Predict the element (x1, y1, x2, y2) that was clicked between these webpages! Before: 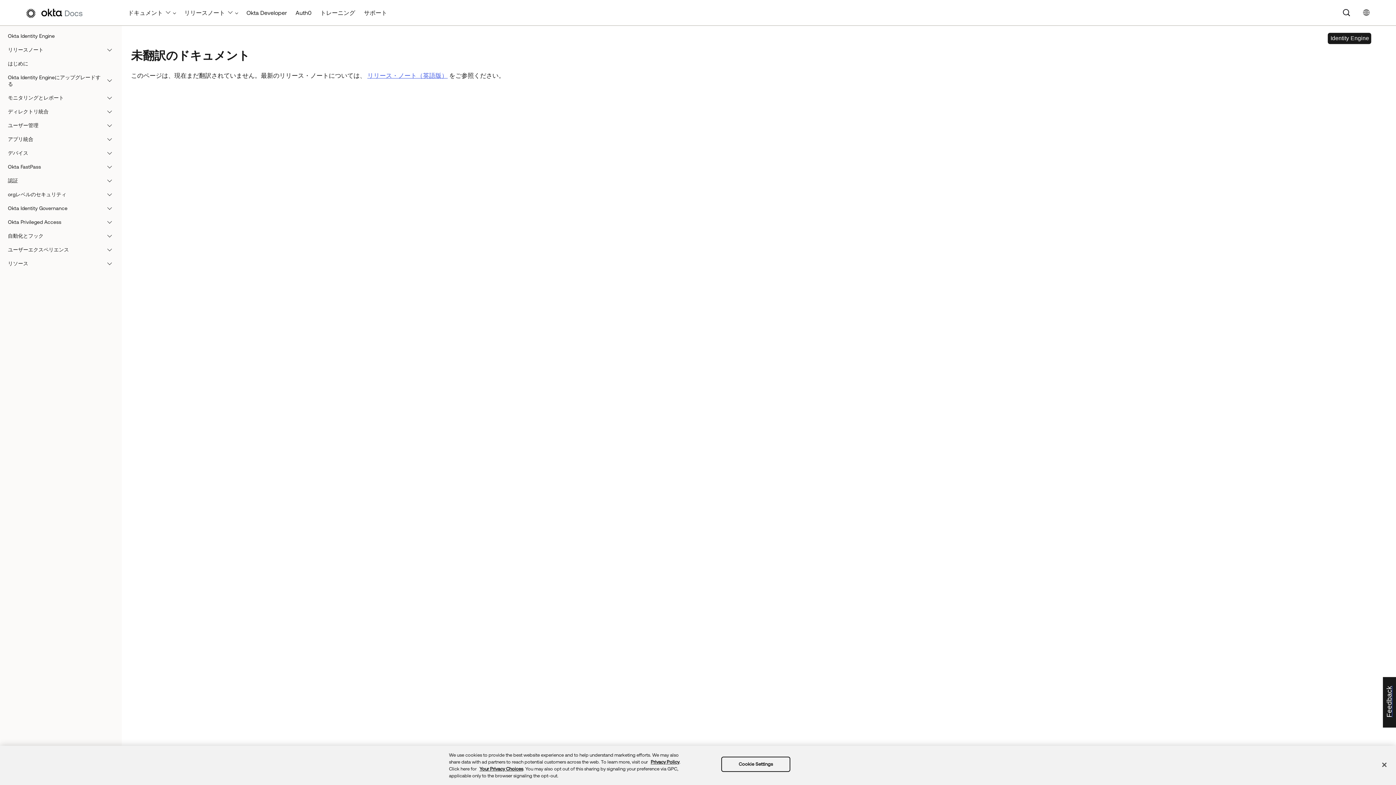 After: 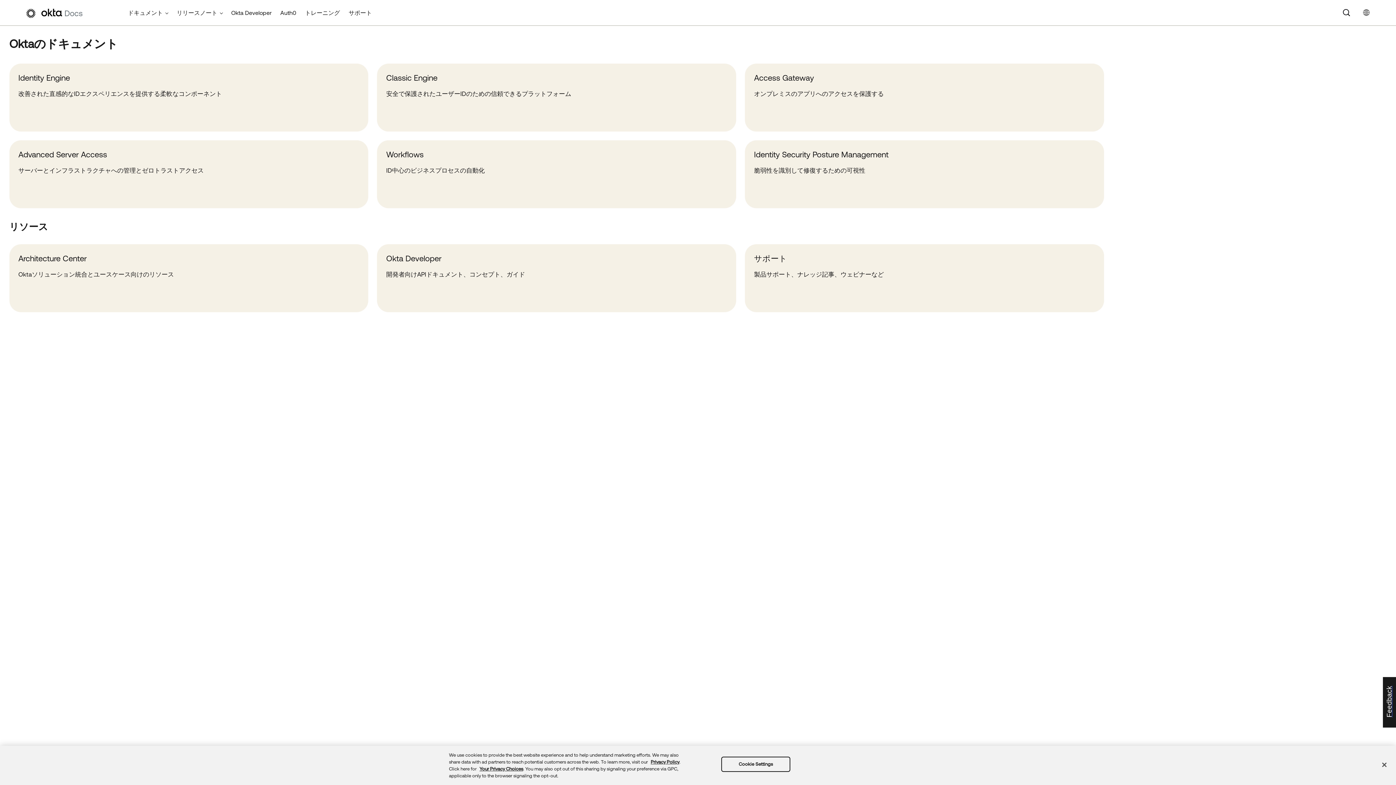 Action: bbox: (23, 8, 92, 17)